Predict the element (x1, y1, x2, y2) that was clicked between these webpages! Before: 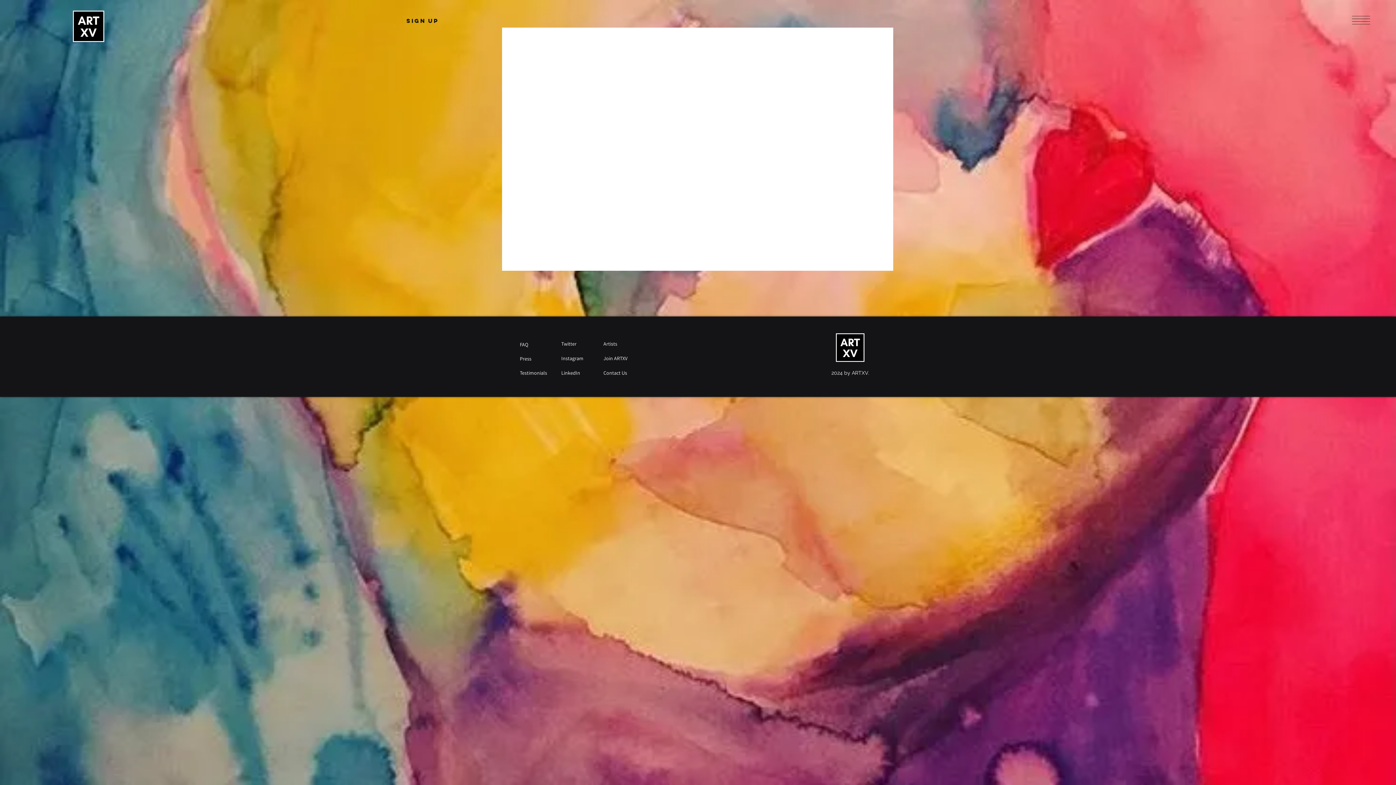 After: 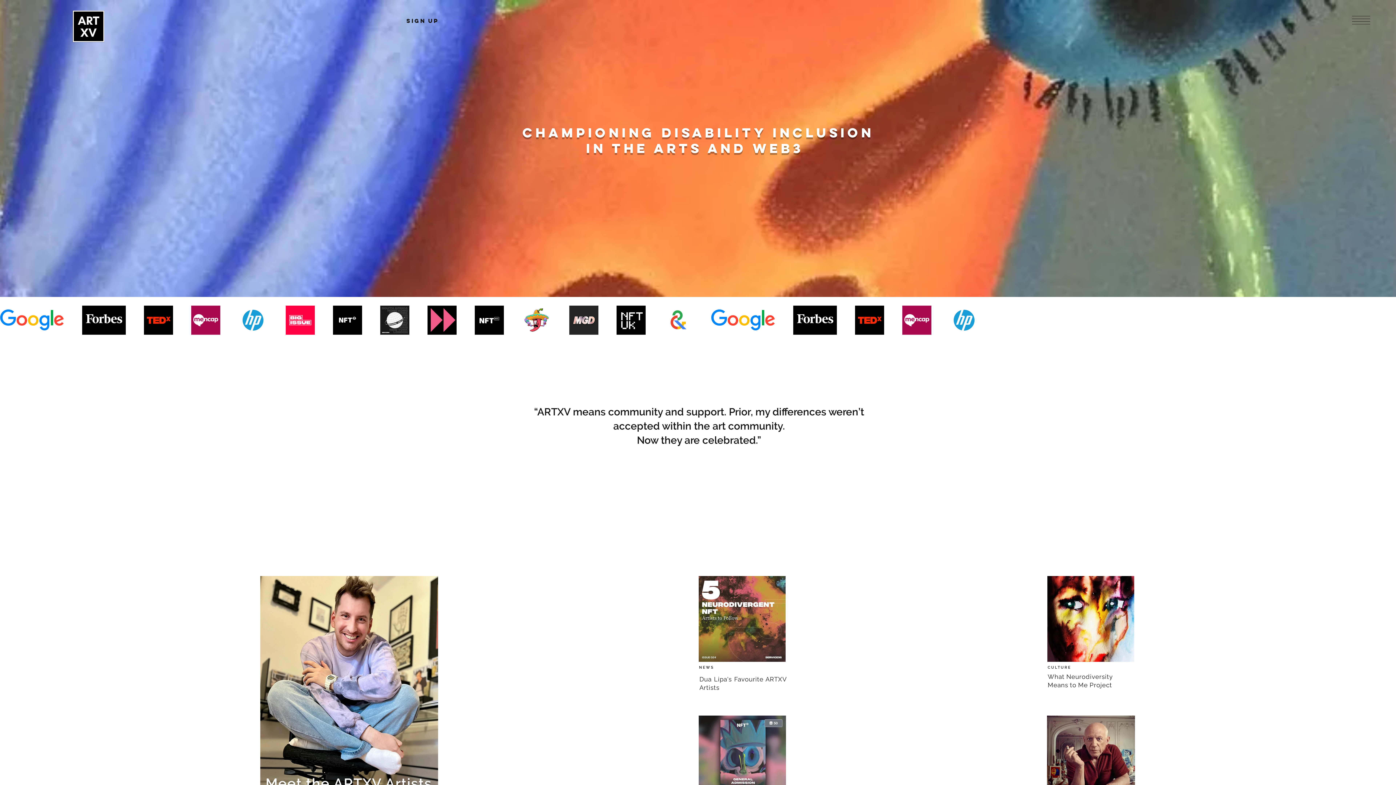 Action: bbox: (72, 10, 104, 42)